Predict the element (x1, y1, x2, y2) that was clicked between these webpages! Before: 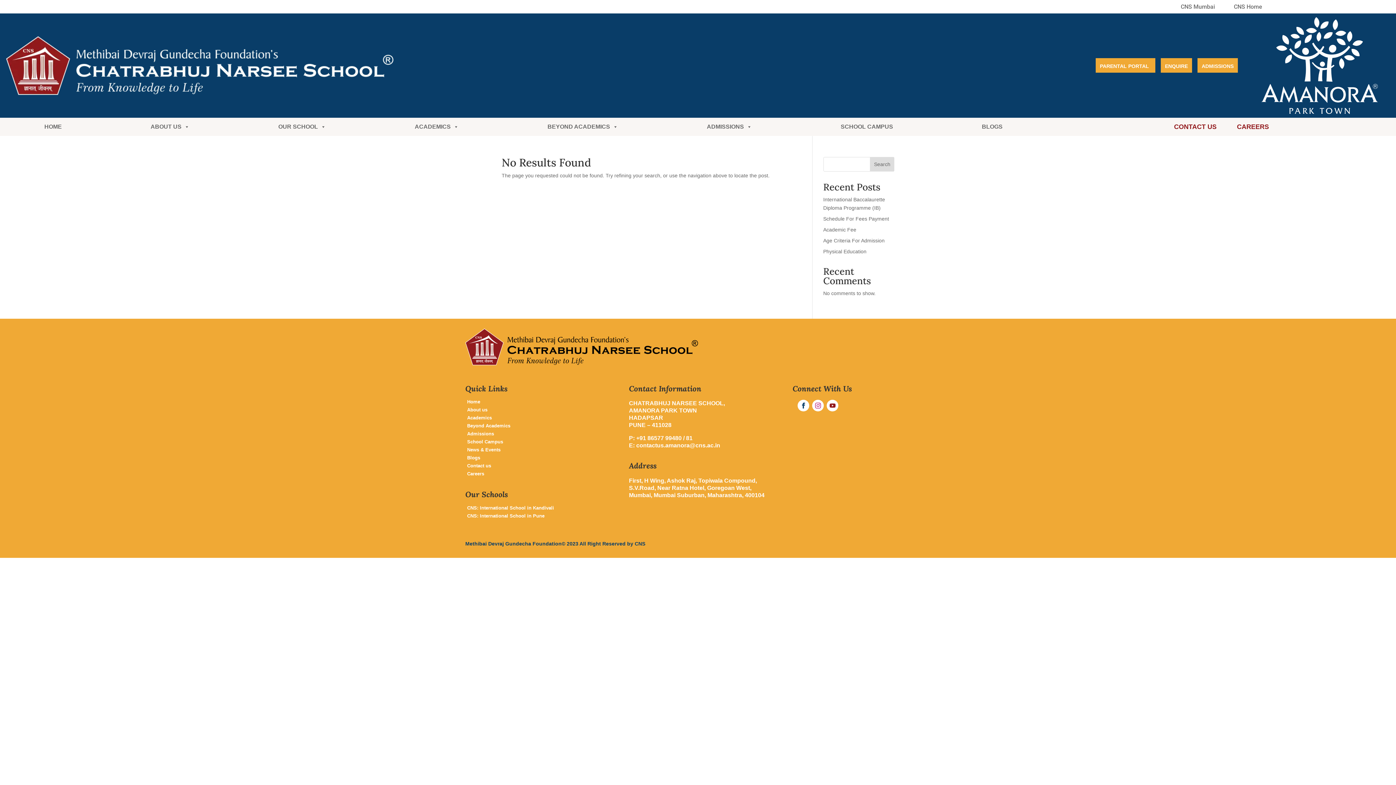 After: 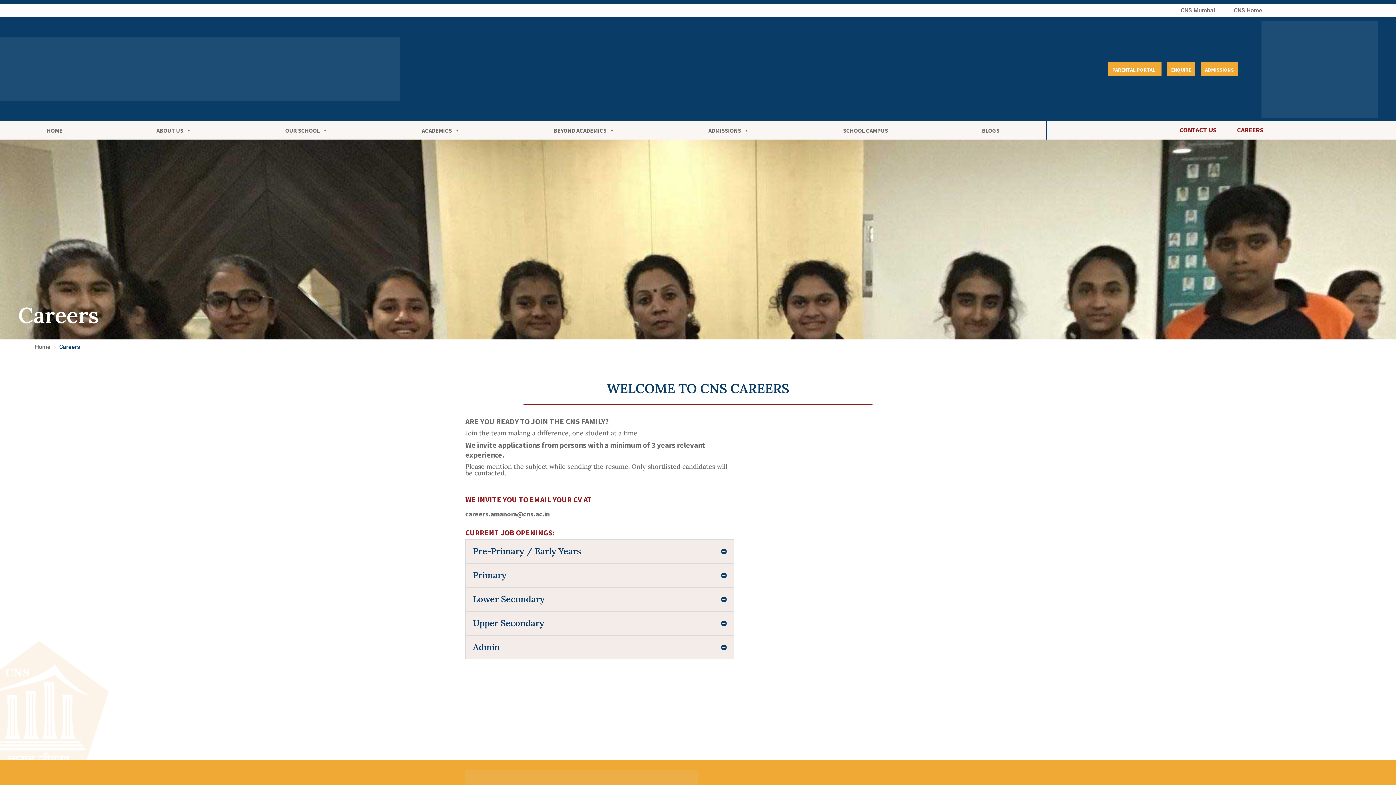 Action: bbox: (465, 470, 484, 478) label: Careers